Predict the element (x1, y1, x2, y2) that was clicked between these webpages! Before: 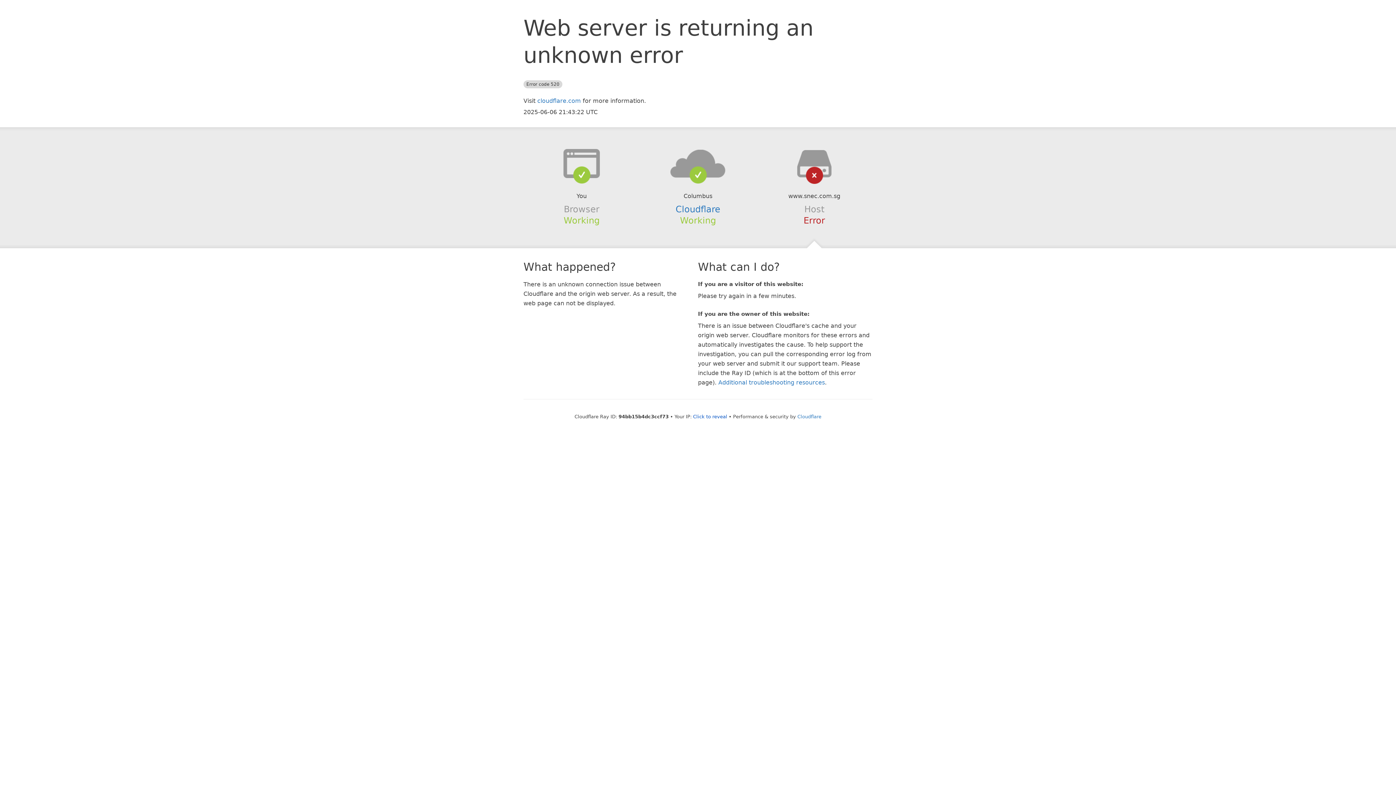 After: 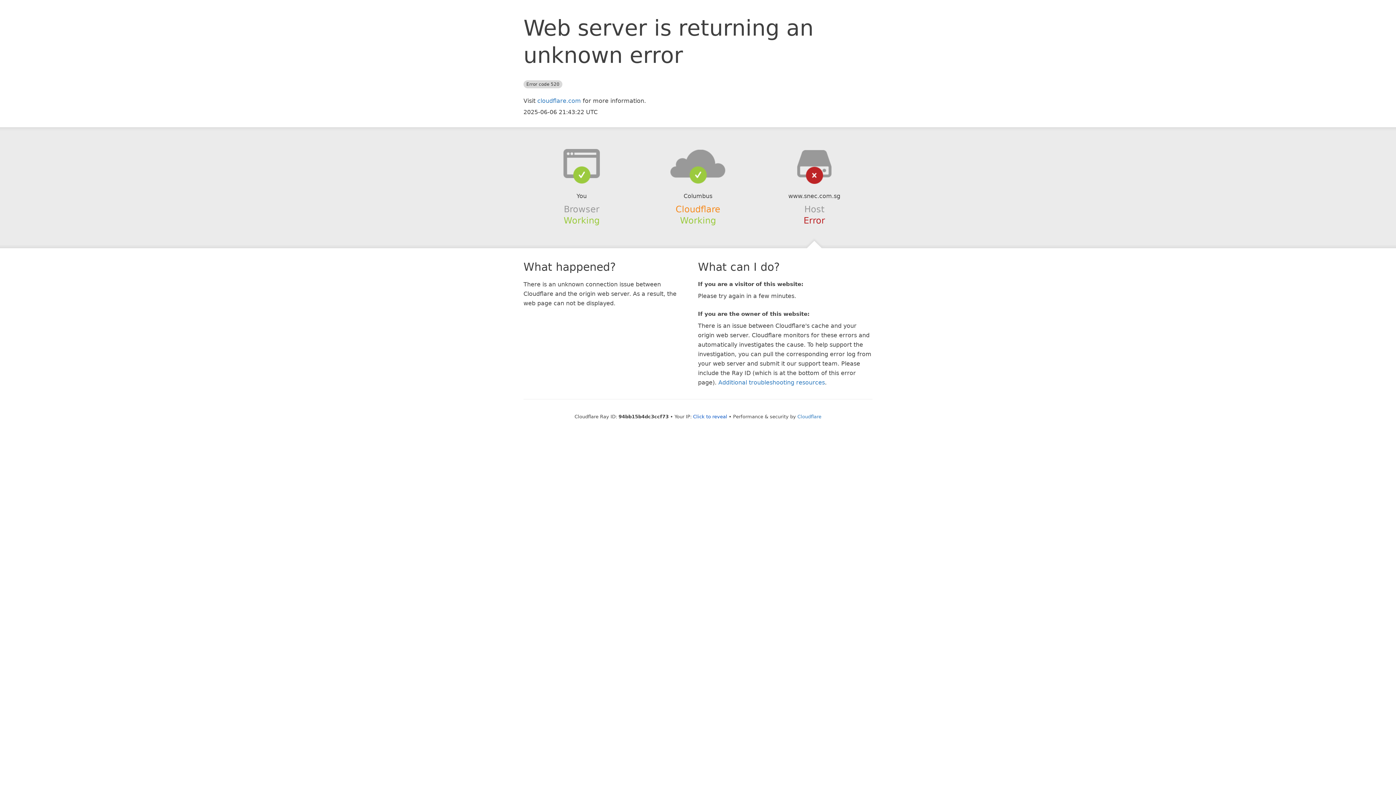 Action: bbox: (675, 204, 720, 214) label: Cloudflare